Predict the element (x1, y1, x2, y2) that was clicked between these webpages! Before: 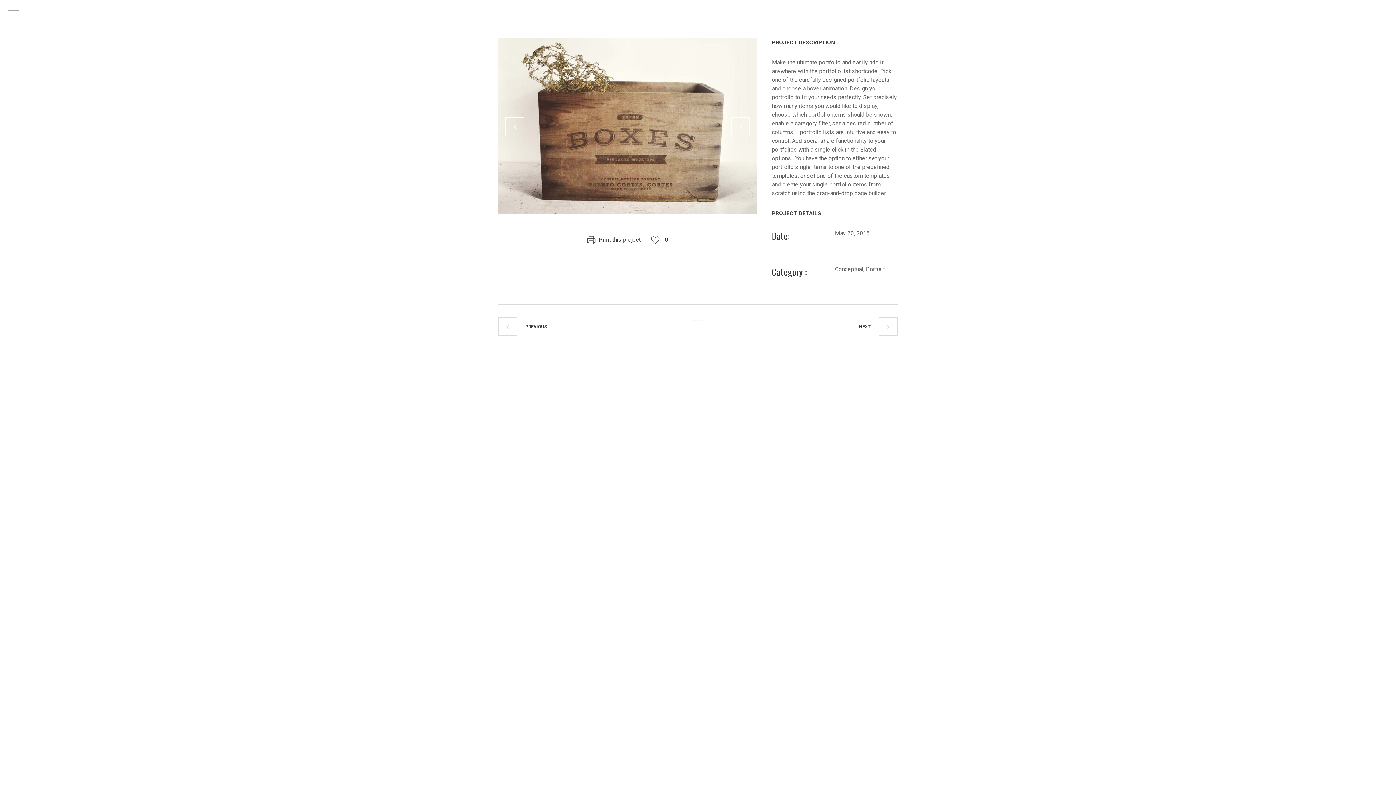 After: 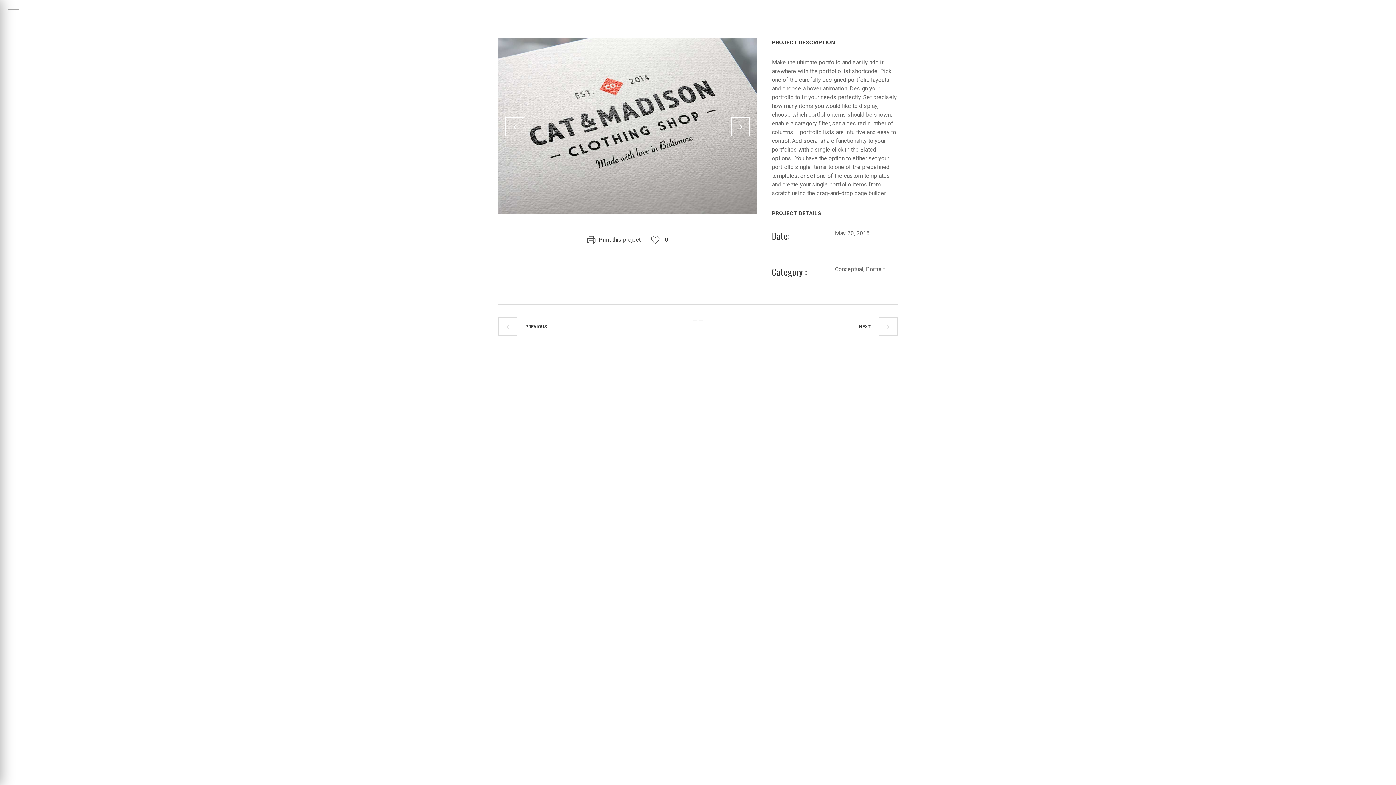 Action: bbox: (3, 3, 22, 22)